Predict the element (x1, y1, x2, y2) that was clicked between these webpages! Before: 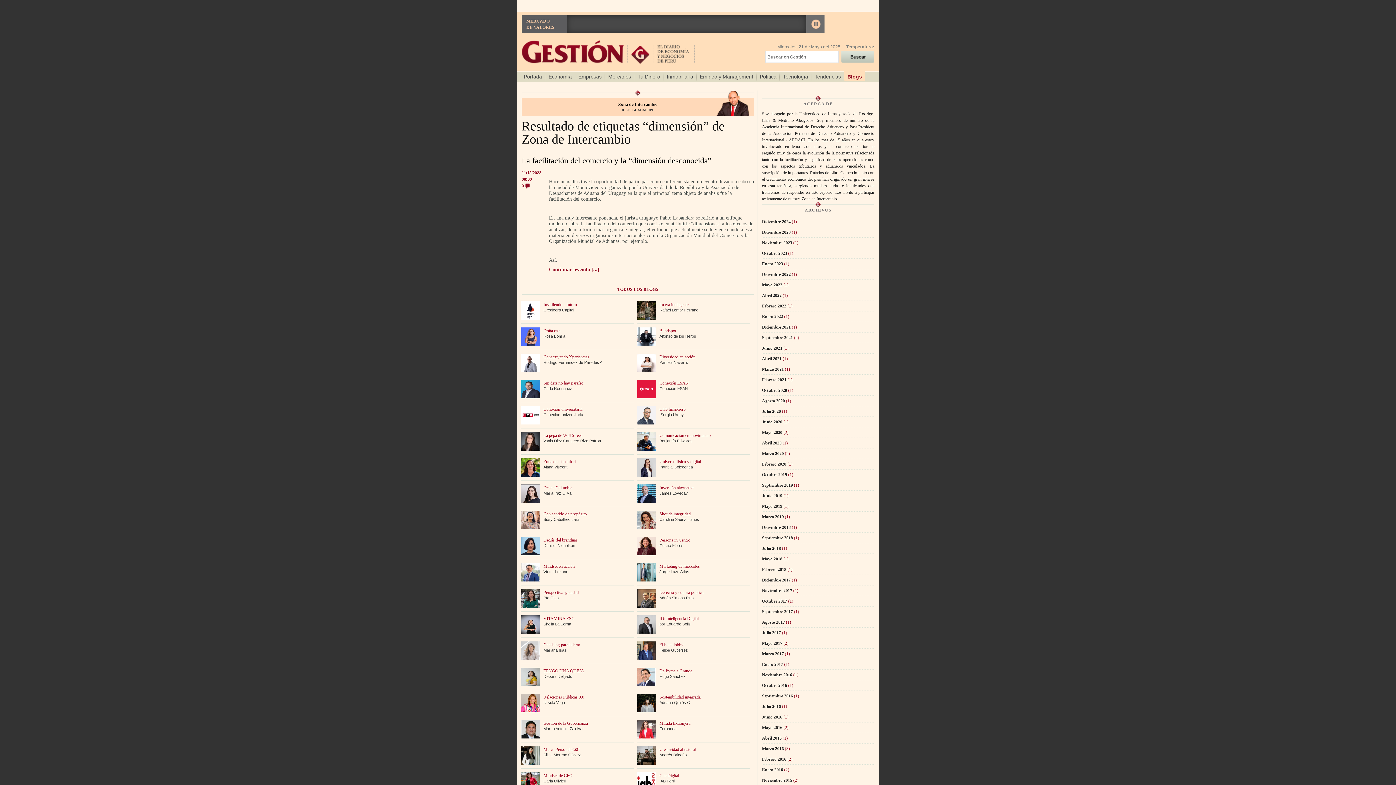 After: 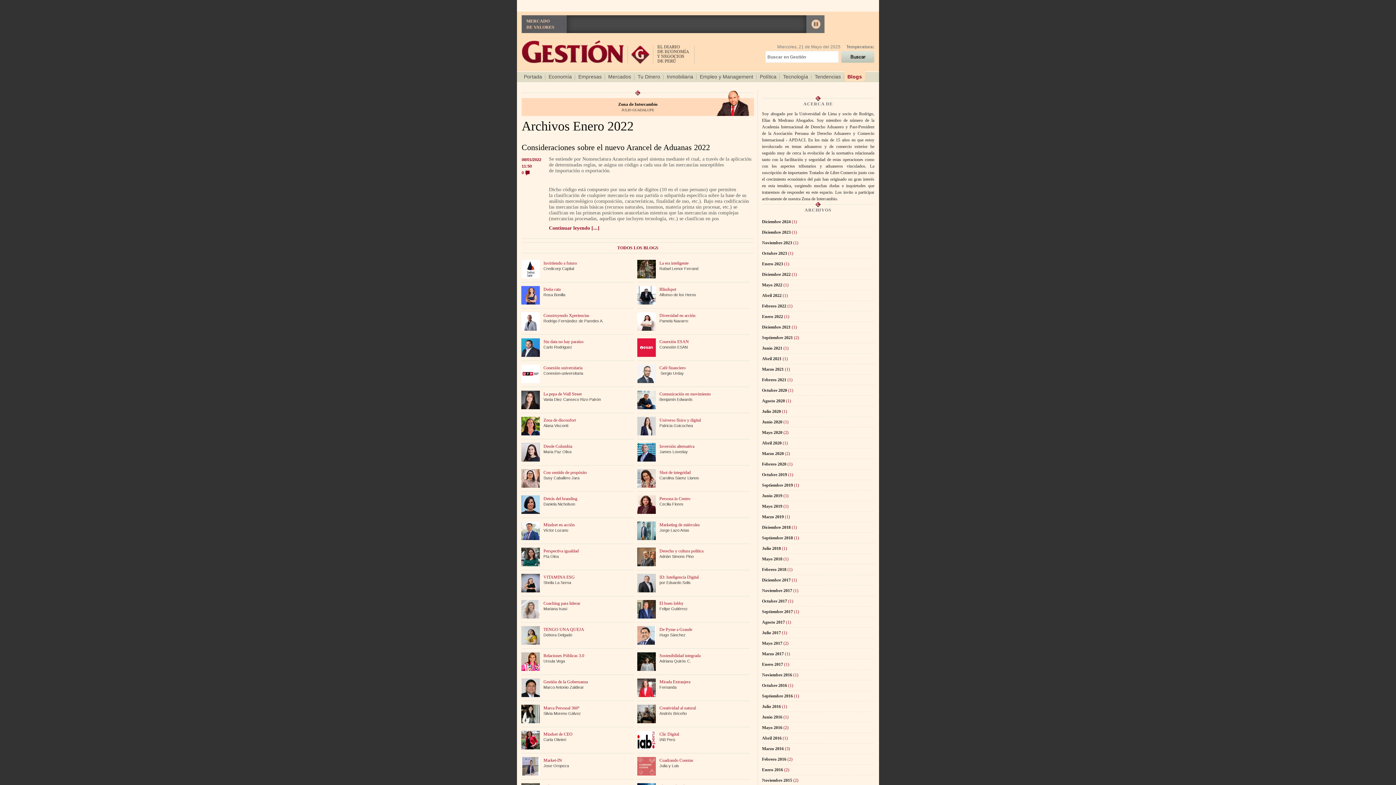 Action: bbox: (783, 314, 789, 319) label:  (1)